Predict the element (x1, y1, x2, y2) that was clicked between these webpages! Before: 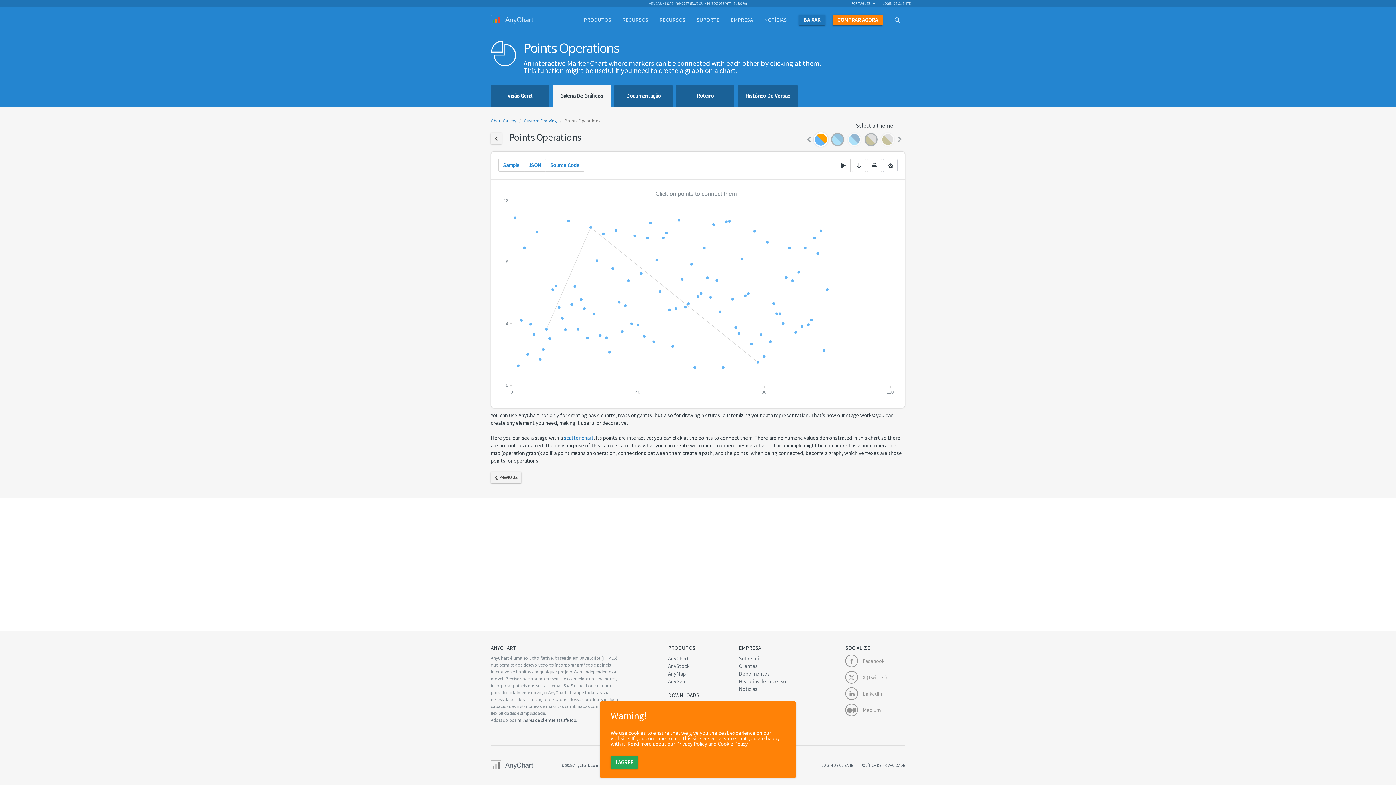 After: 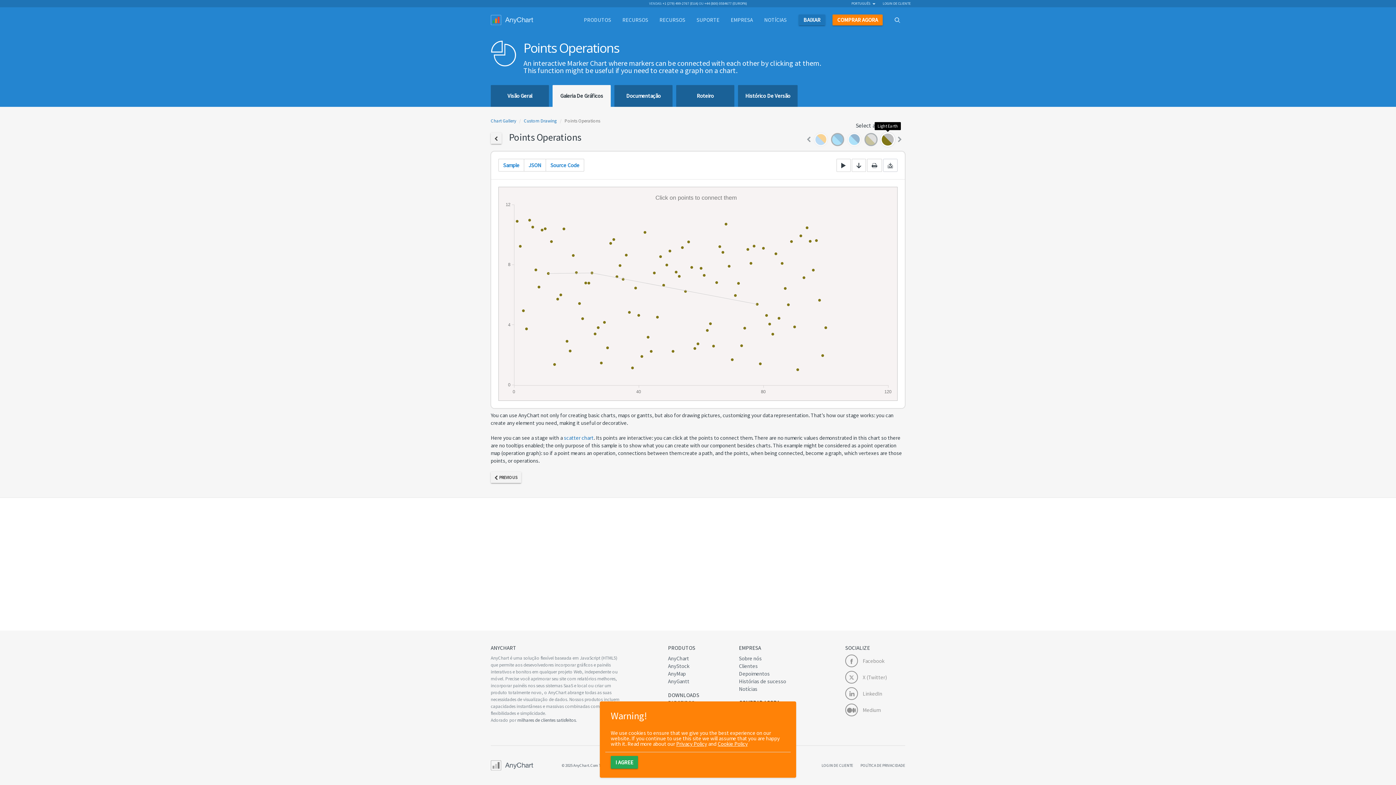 Action: bbox: (881, 133, 894, 146)